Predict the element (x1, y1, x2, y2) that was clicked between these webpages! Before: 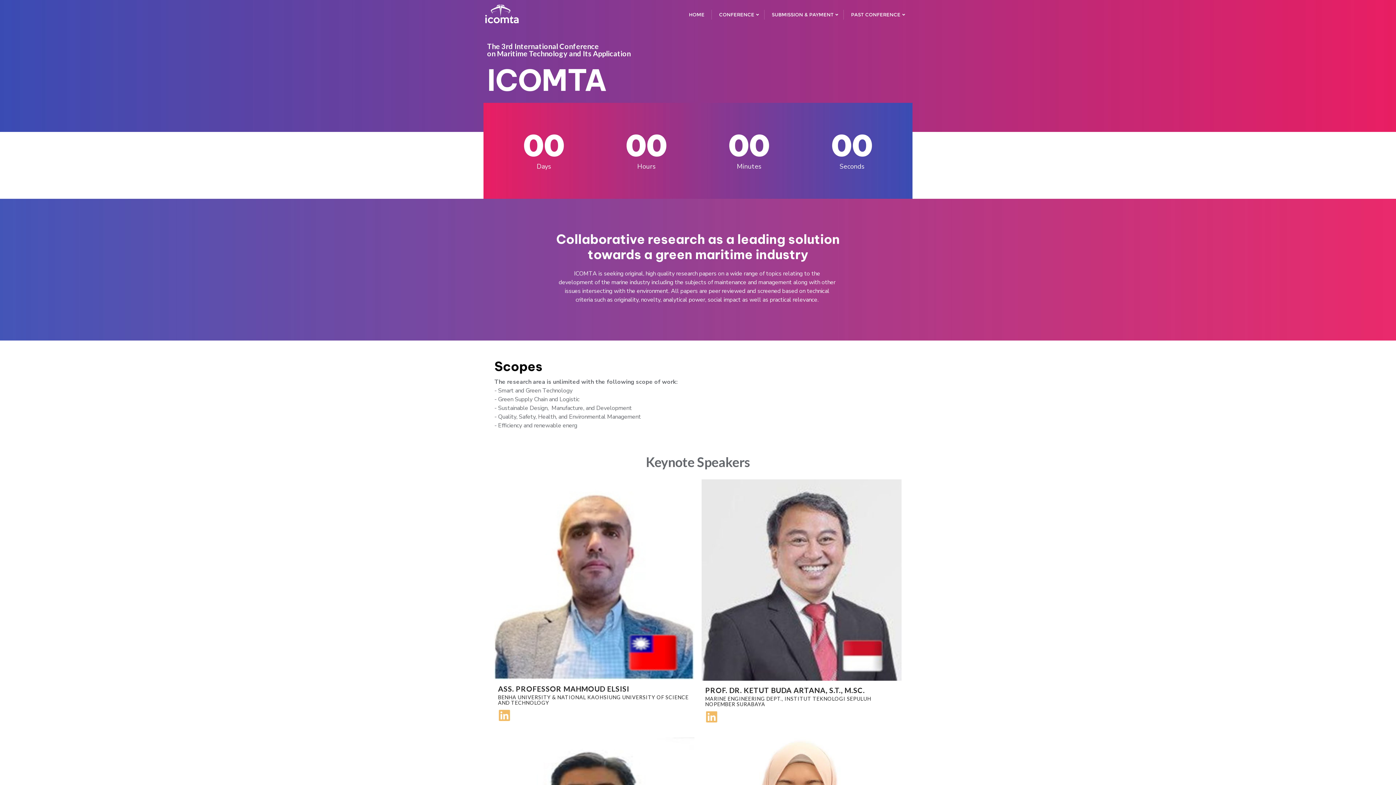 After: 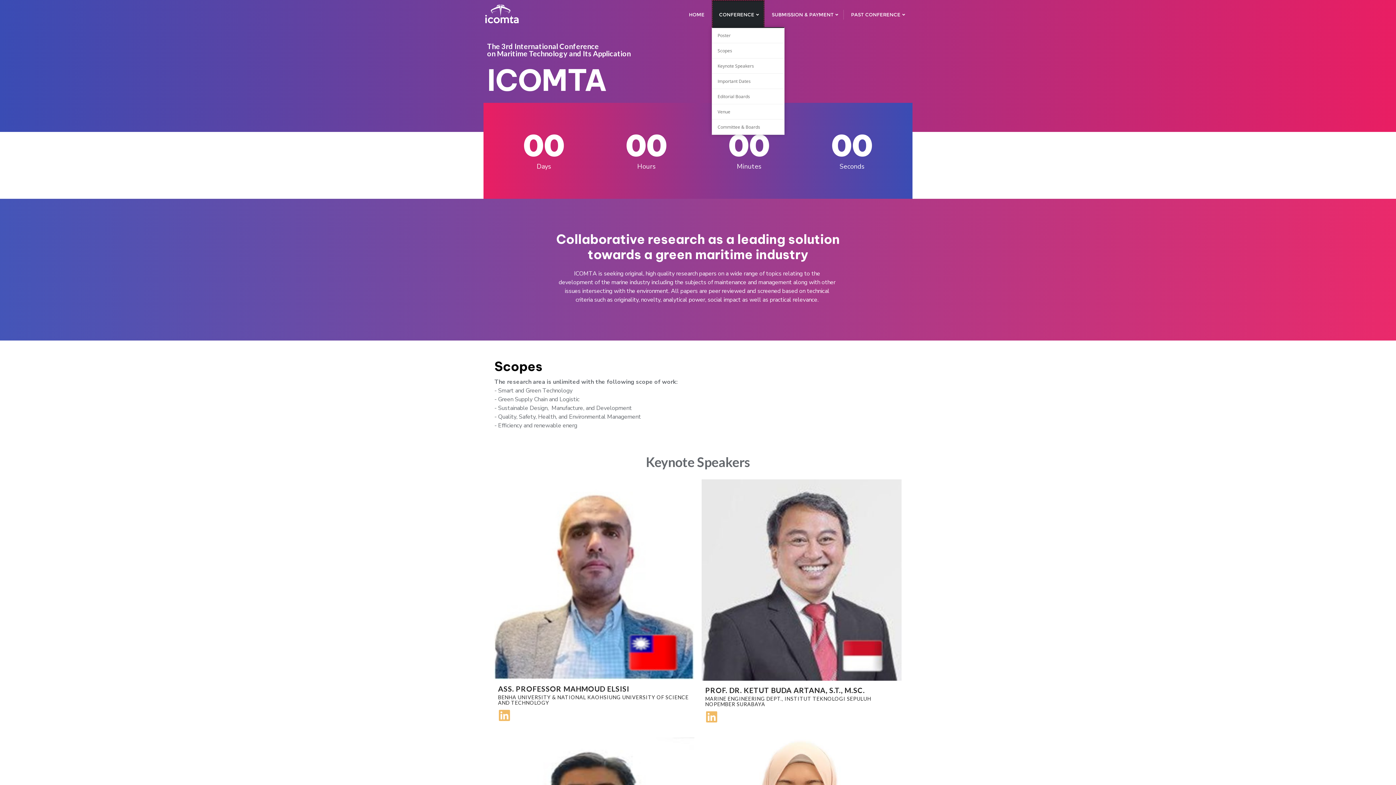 Action: bbox: (712, 0, 764, 28) label: CONFERENCE